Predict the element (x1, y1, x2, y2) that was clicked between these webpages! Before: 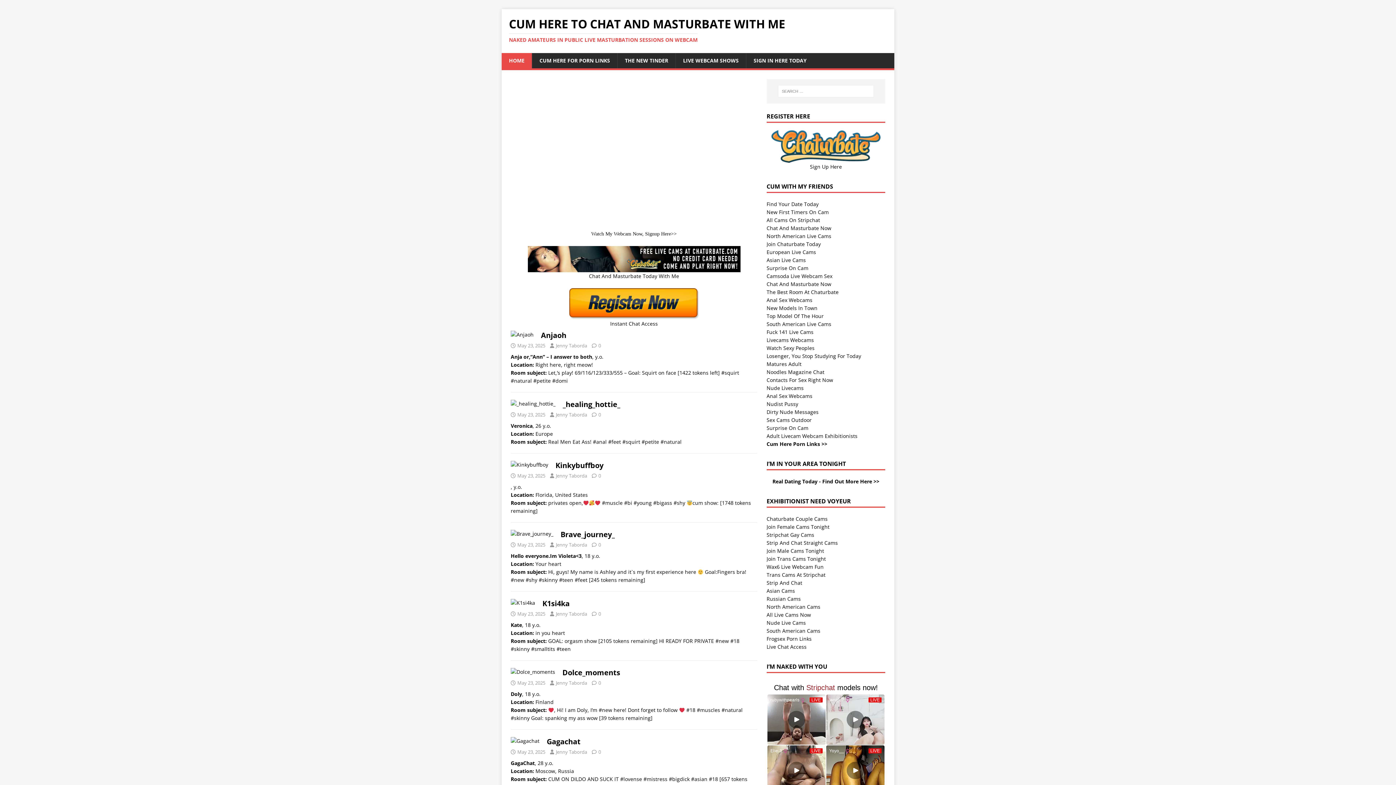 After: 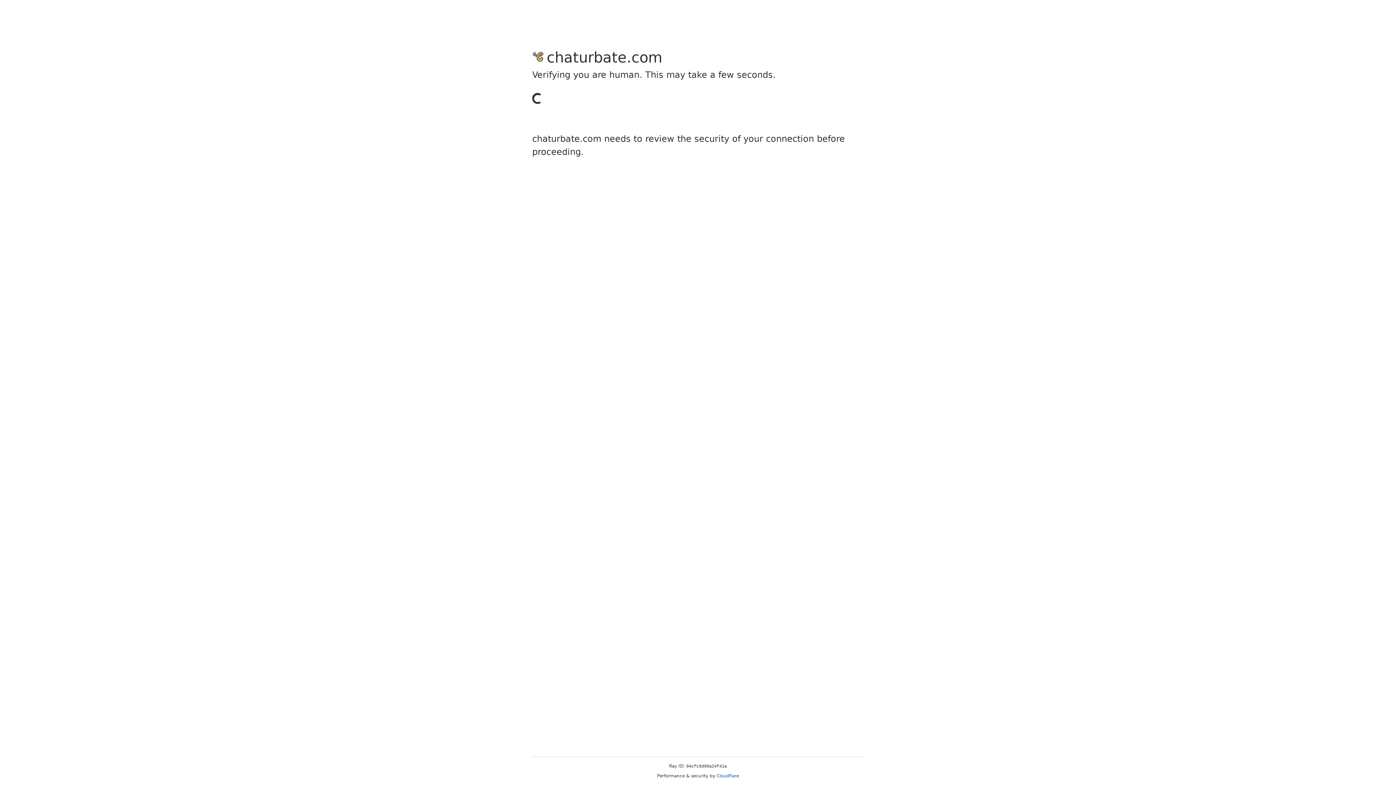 Action: bbox: (766, 304, 817, 311) label: New Models In Town